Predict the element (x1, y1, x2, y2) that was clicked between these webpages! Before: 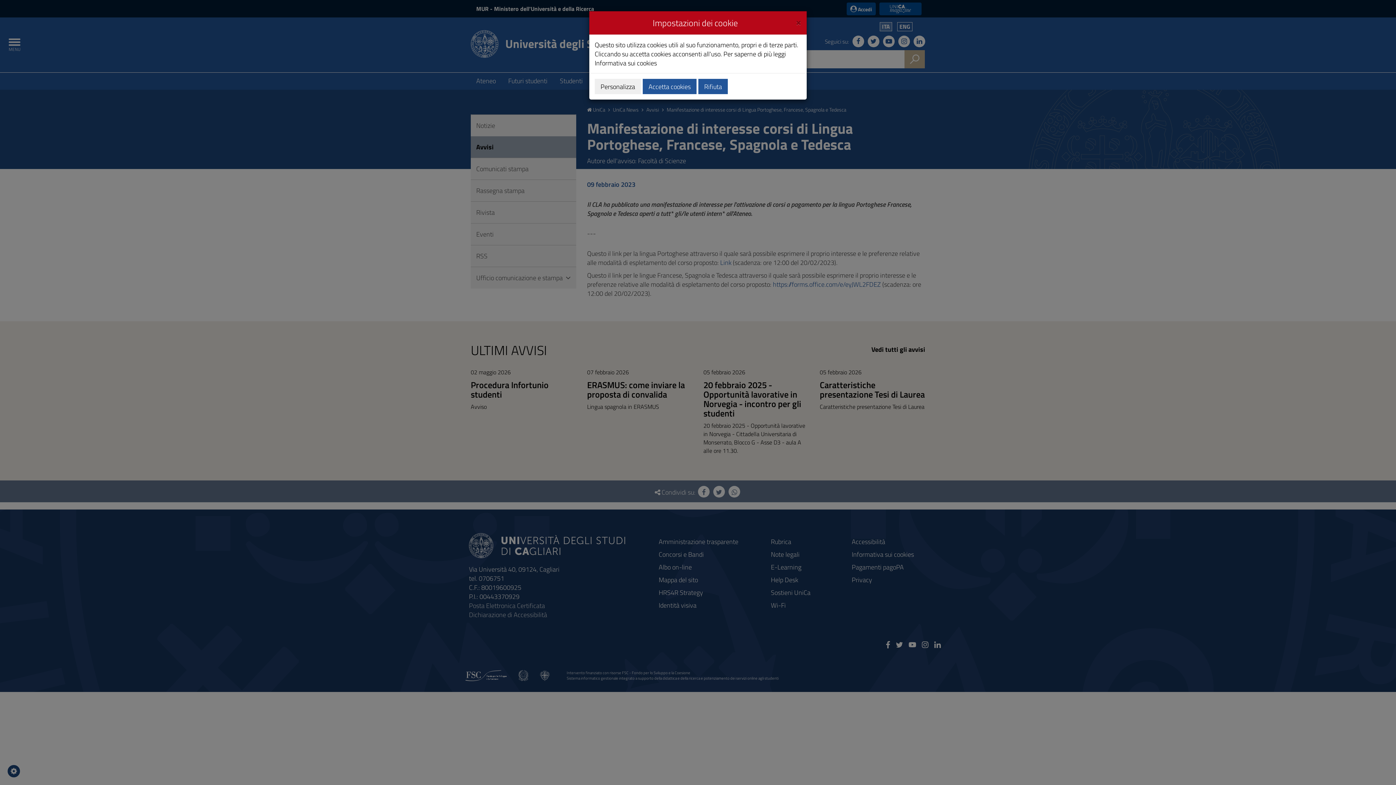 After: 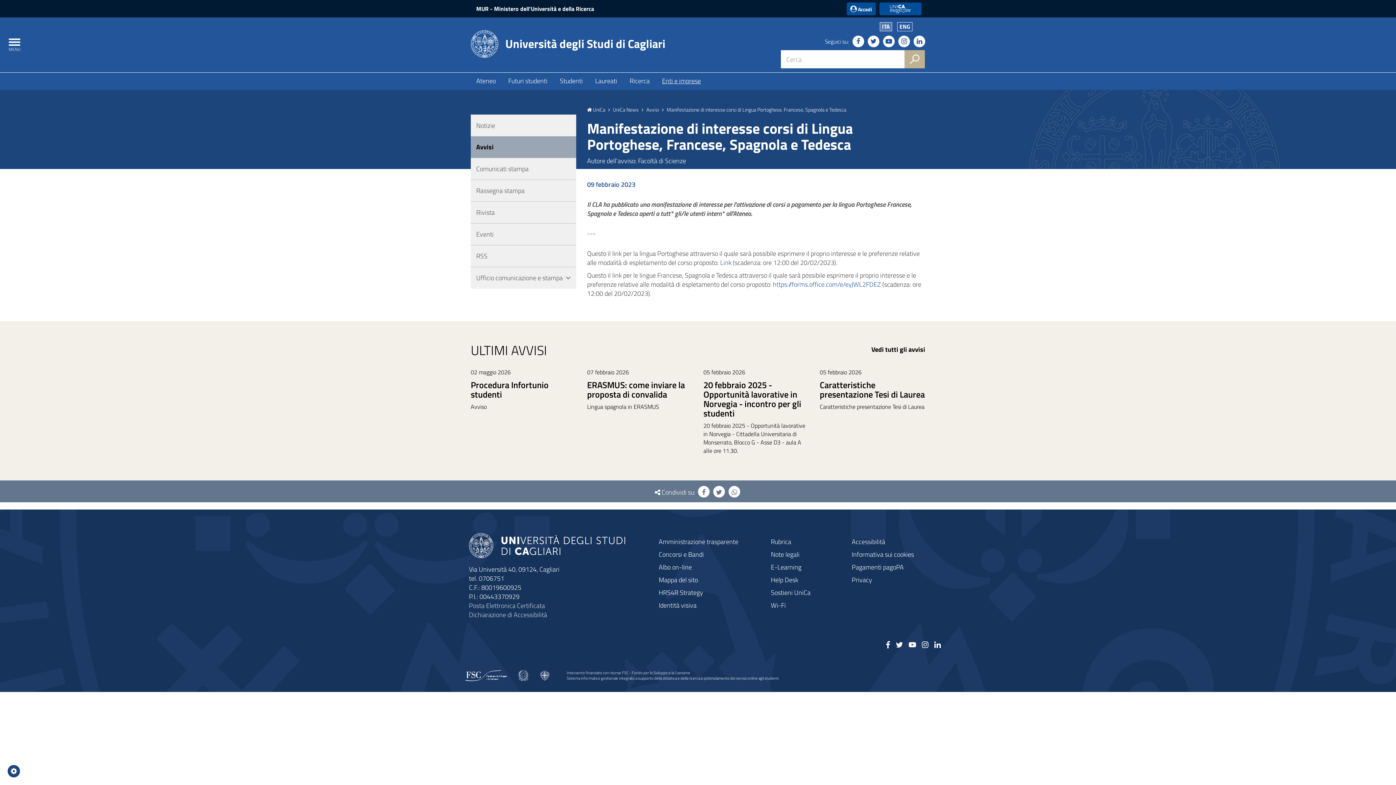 Action: label: Accetta cookies bbox: (642, 78, 696, 94)